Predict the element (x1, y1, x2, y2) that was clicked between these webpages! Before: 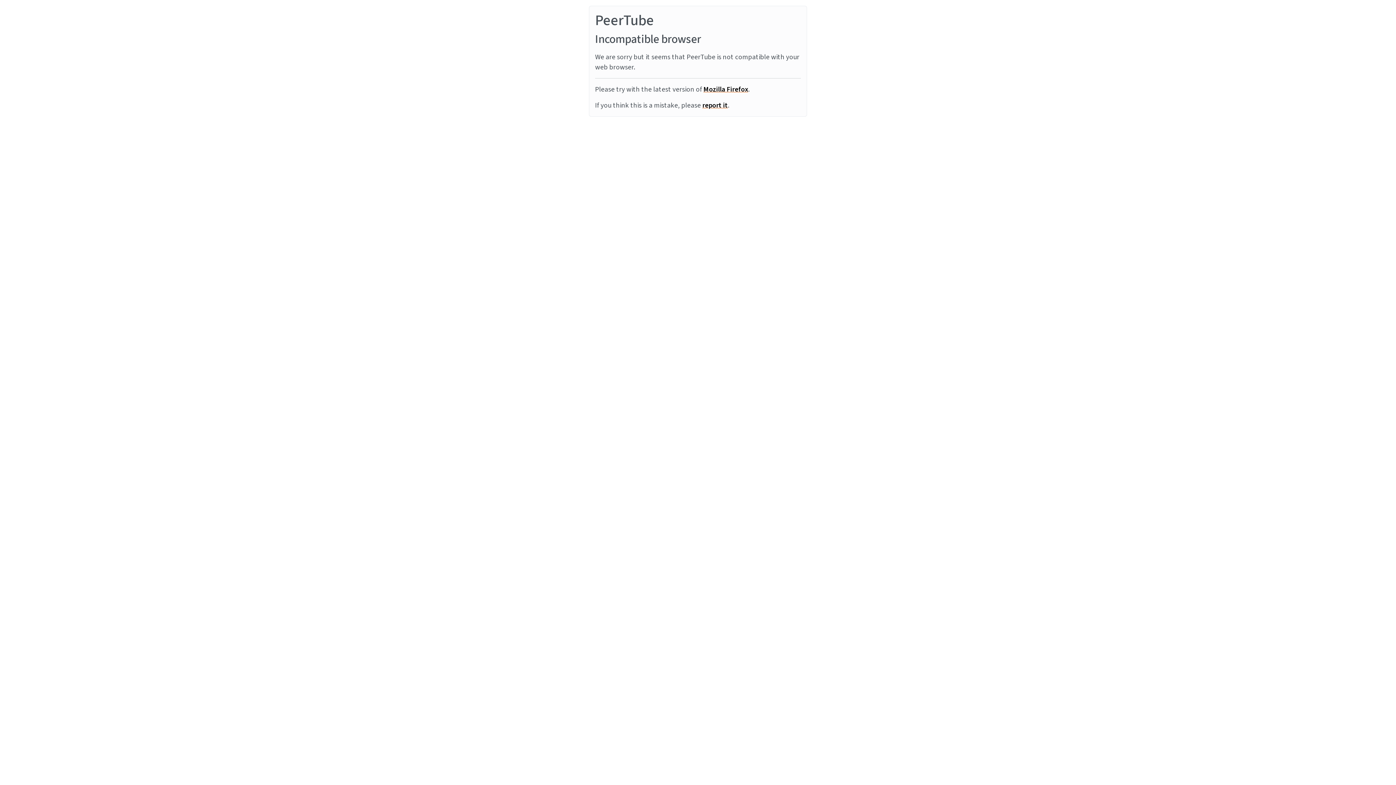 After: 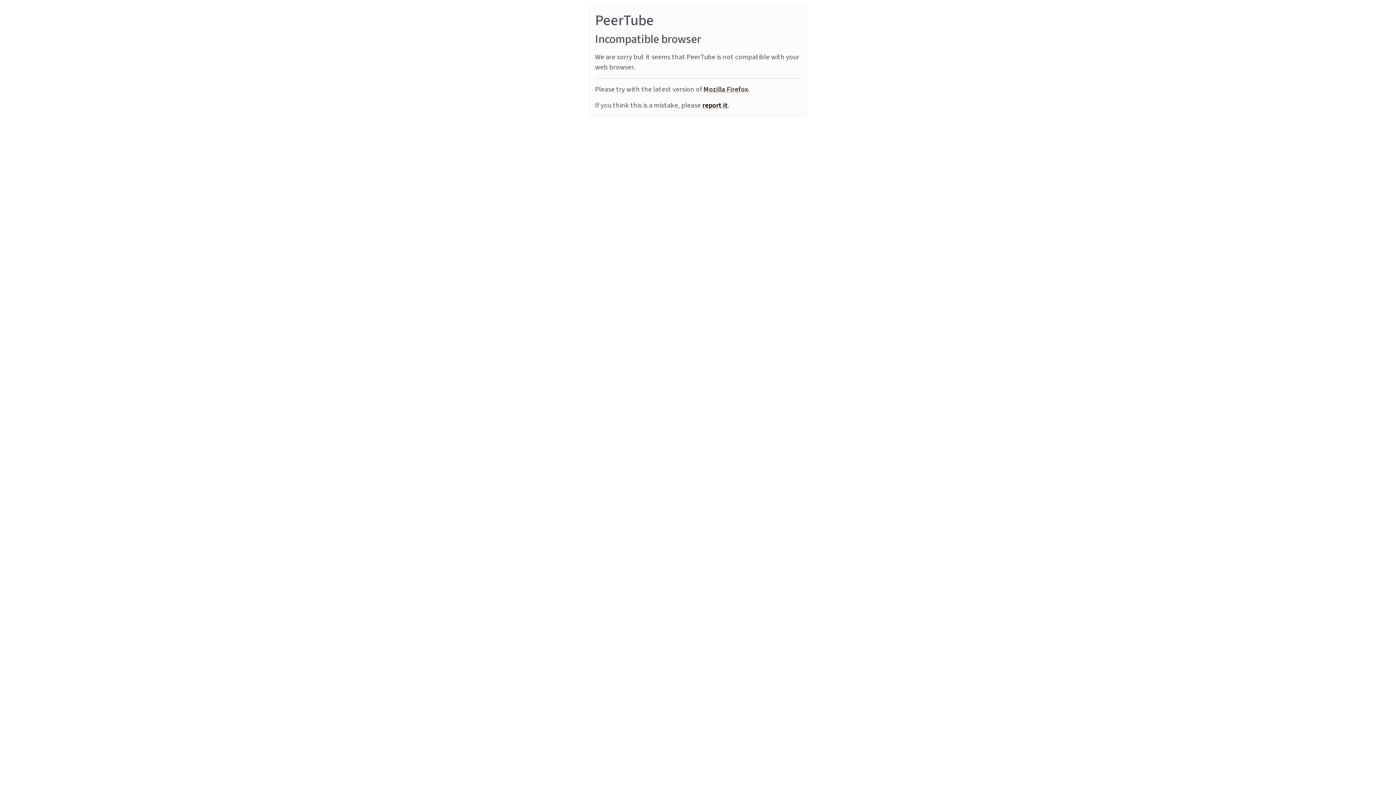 Action: label: Mozilla Firefox bbox: (703, 84, 748, 94)